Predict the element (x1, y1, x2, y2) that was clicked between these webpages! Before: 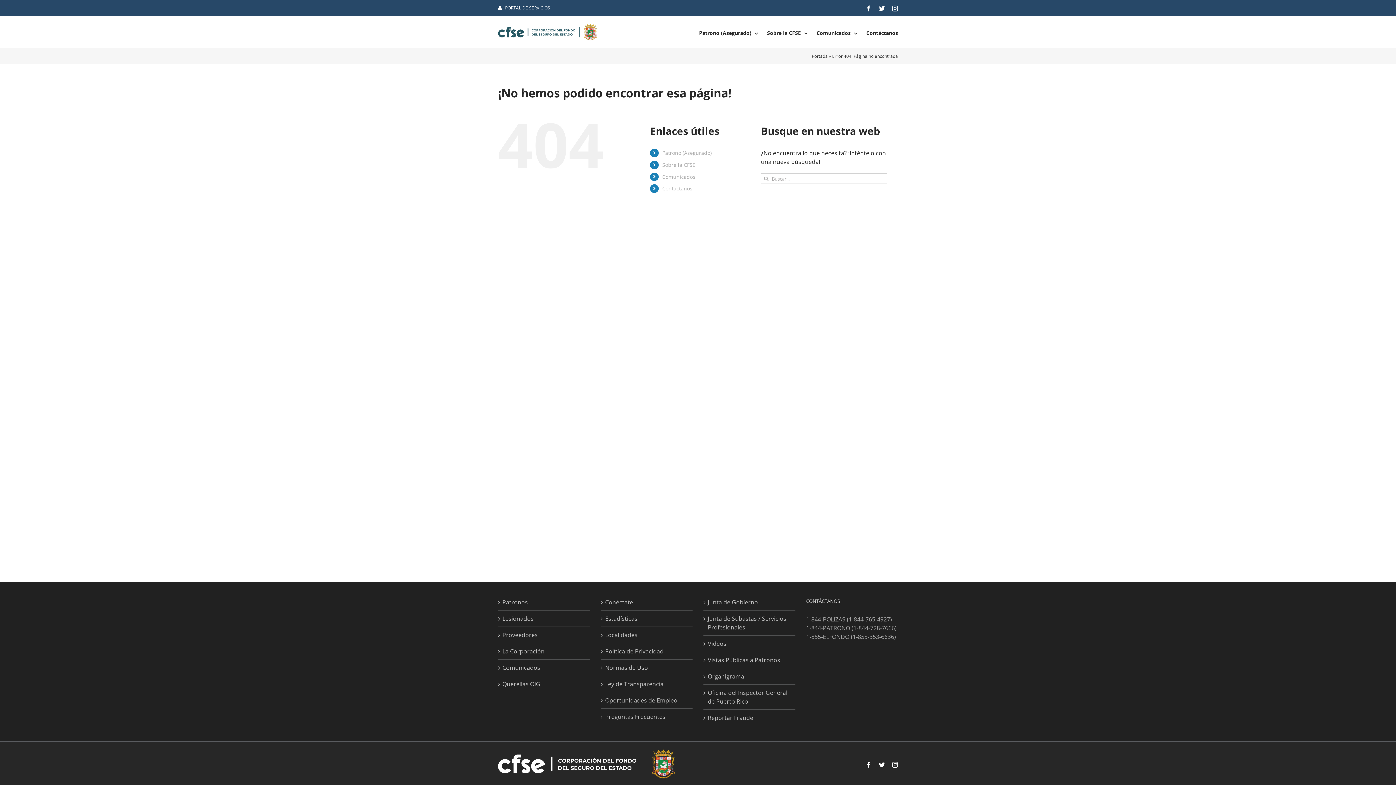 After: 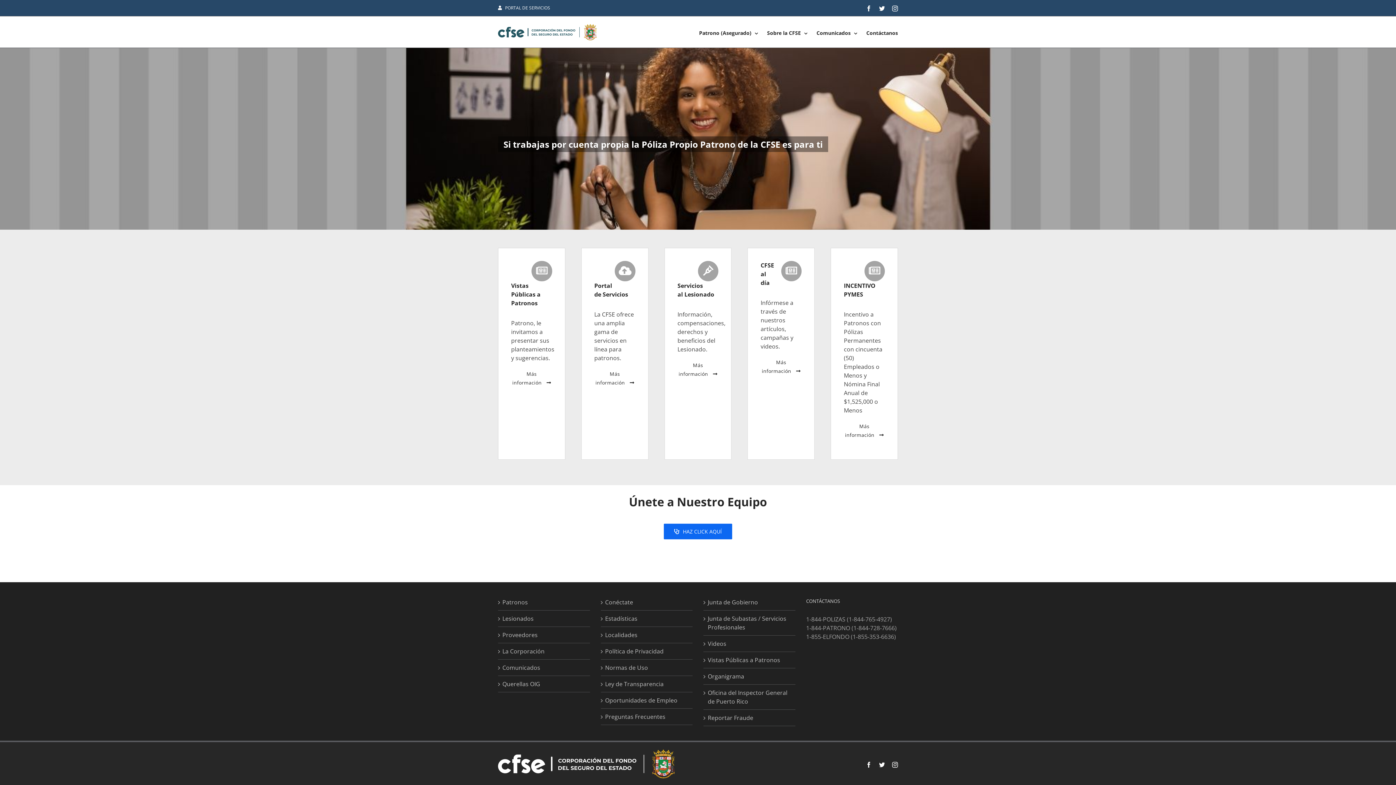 Action: bbox: (498, 18, 597, 40)